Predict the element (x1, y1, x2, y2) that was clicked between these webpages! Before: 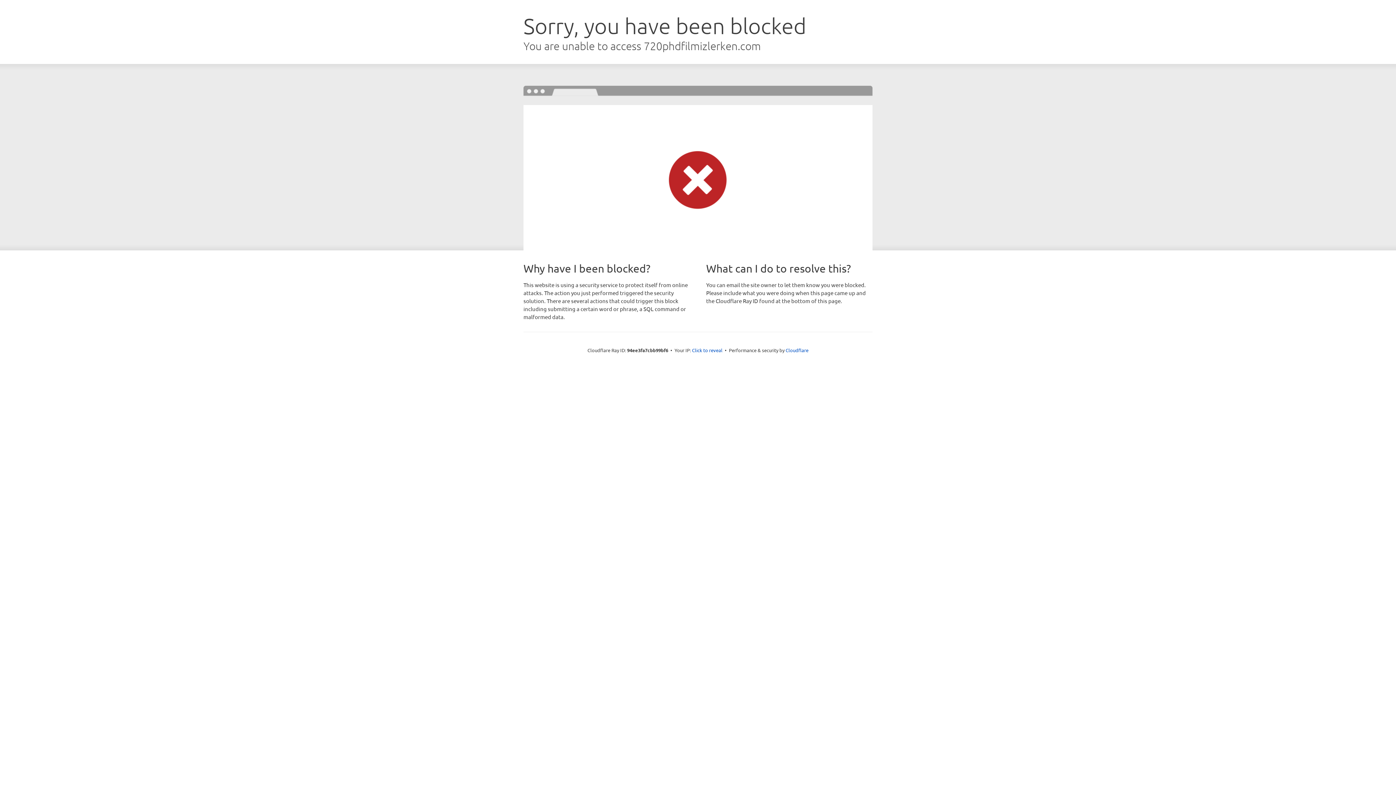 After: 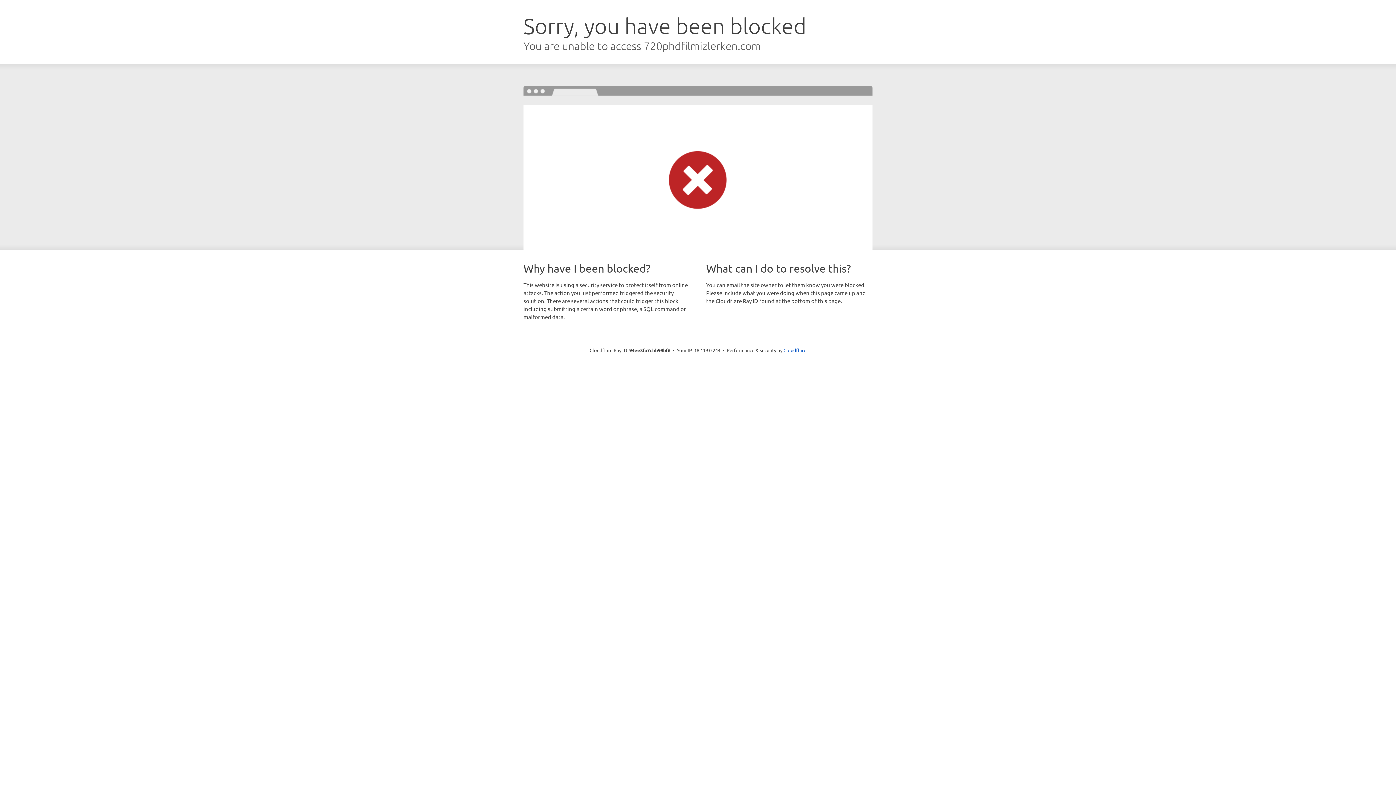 Action: label: Click to reveal bbox: (692, 346, 722, 353)